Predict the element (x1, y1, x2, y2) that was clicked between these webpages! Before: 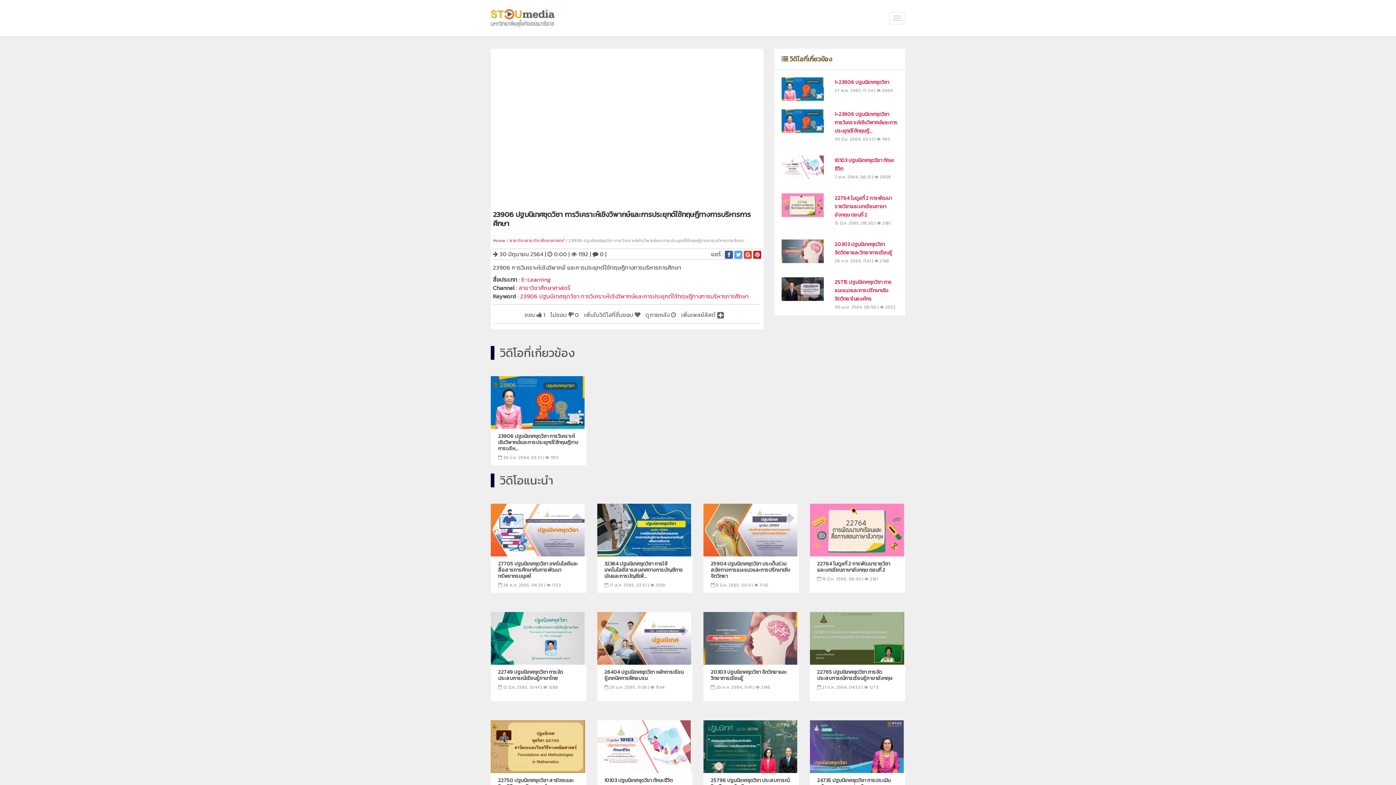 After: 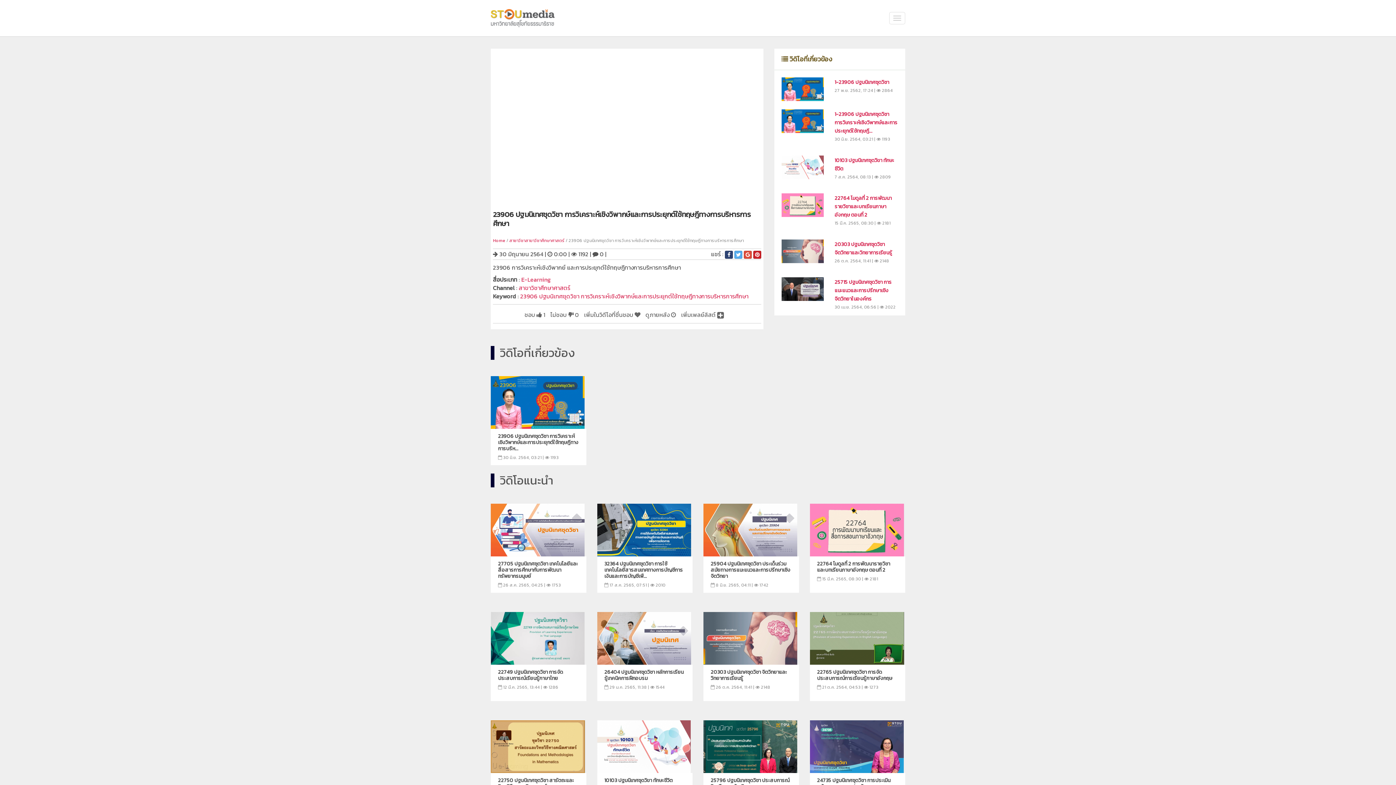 Action: bbox: (725, 251, 733, 259)